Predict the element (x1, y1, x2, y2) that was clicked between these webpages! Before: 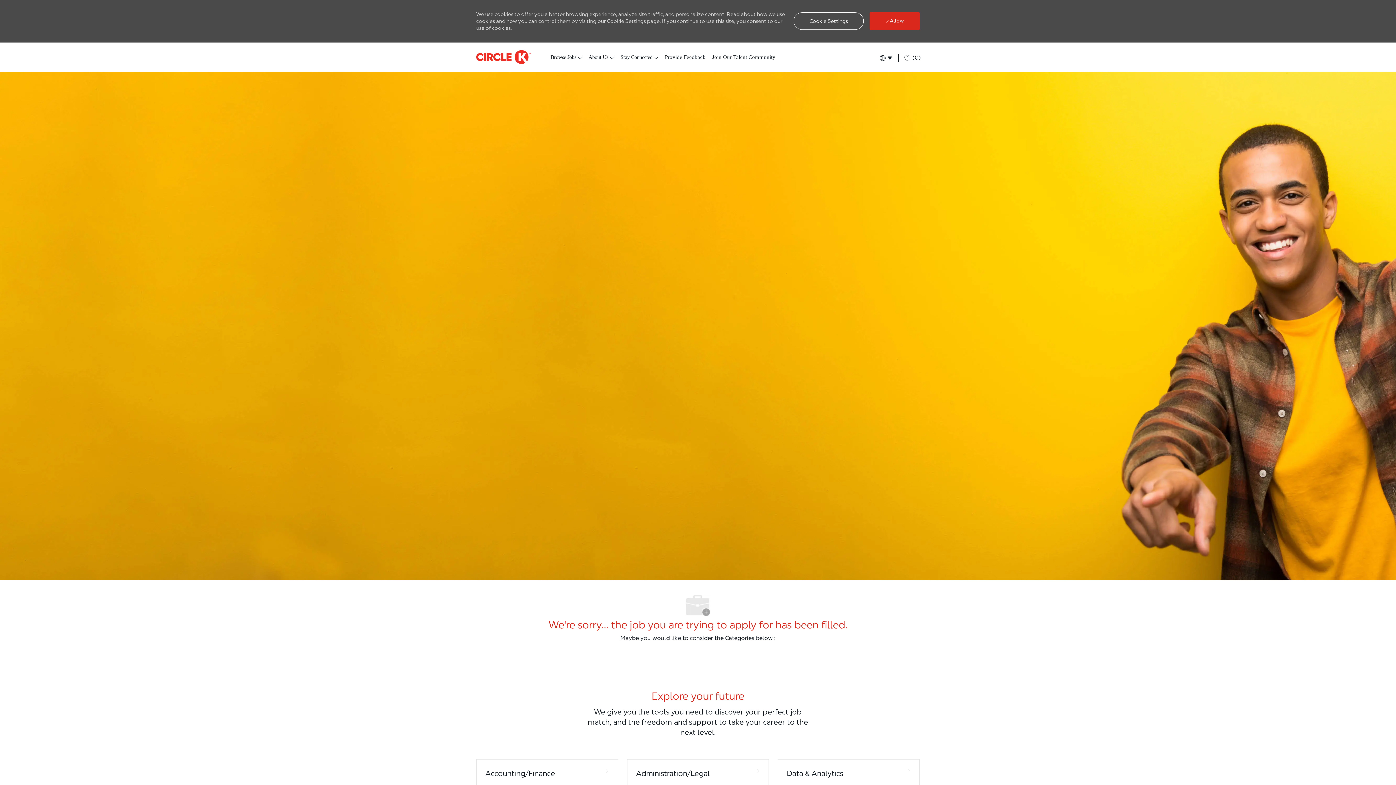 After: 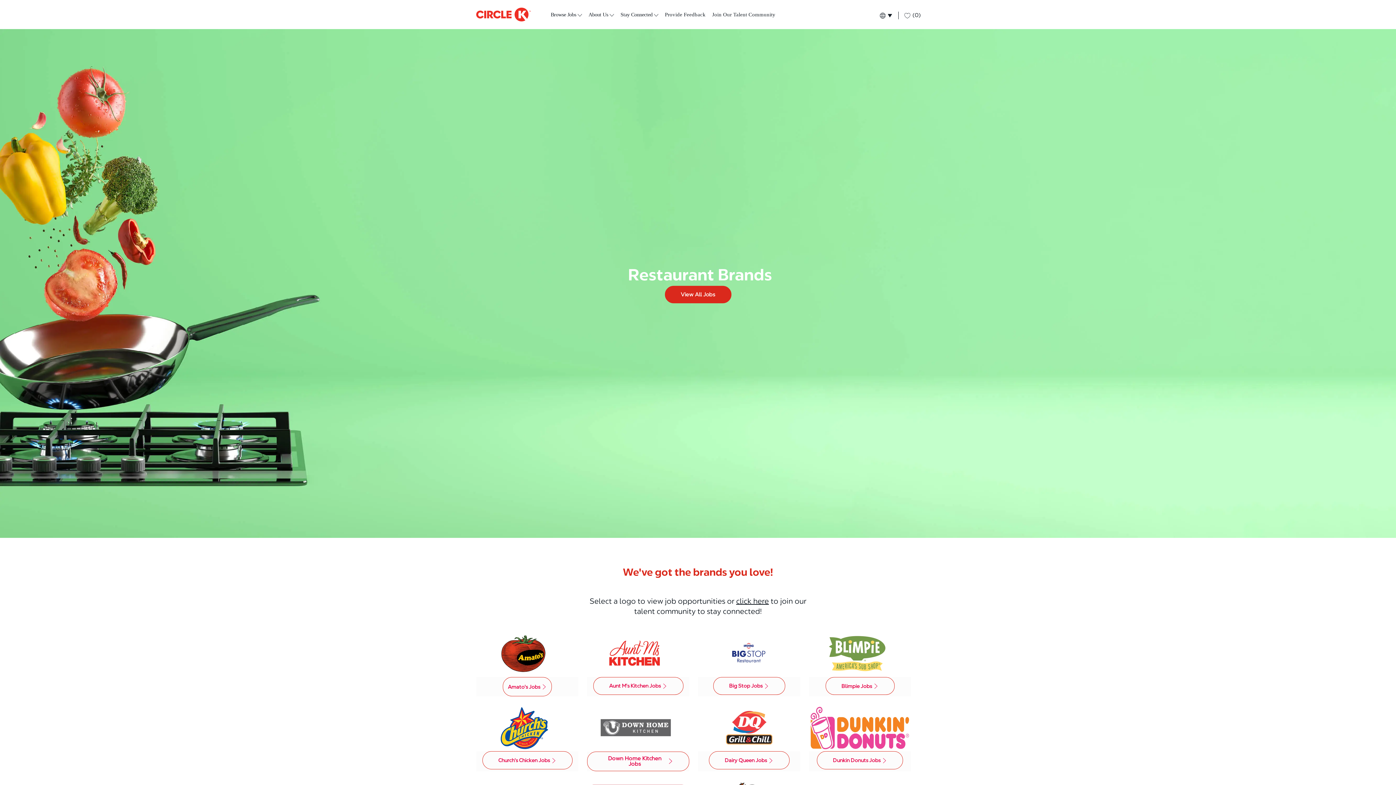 Action: bbox: (854, 756, 918, 763) label: Quick Service Restaurants